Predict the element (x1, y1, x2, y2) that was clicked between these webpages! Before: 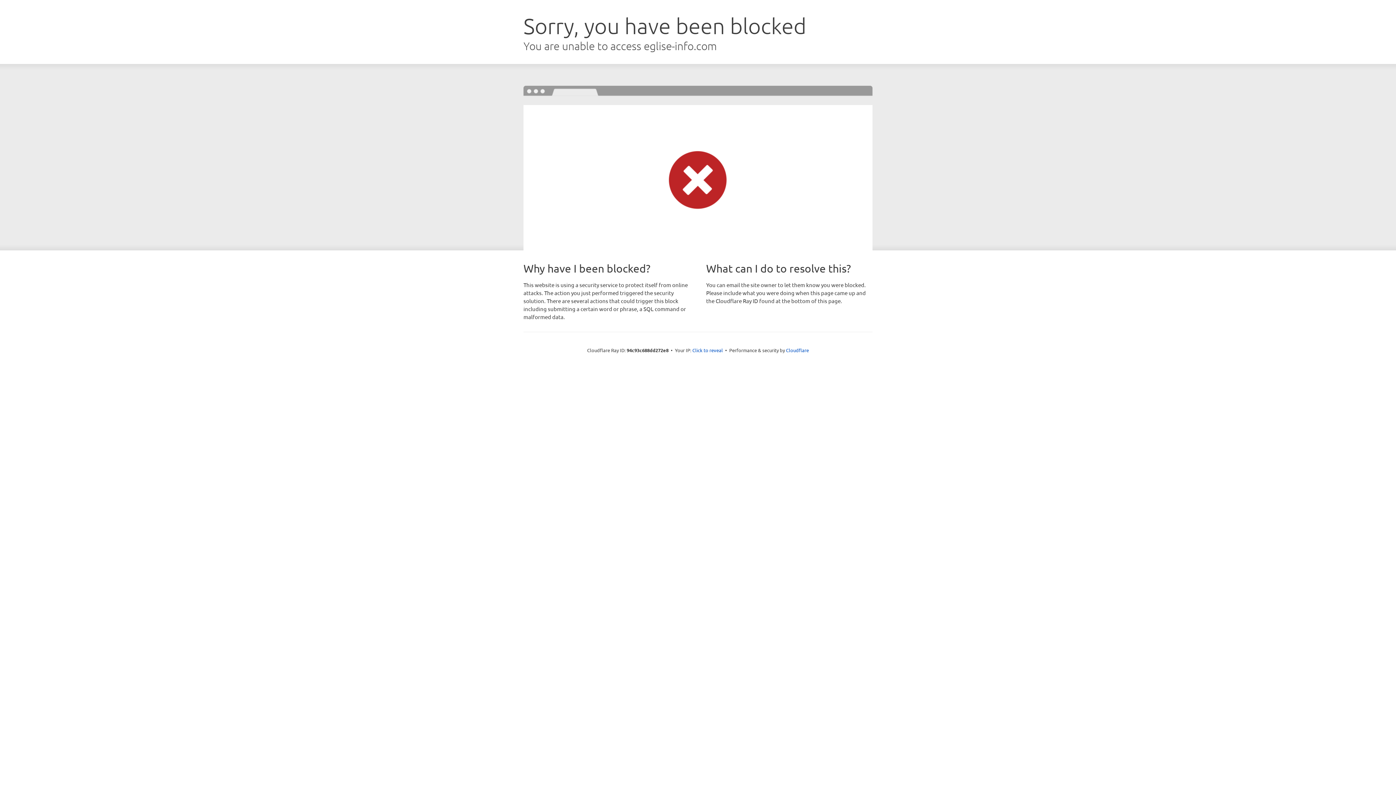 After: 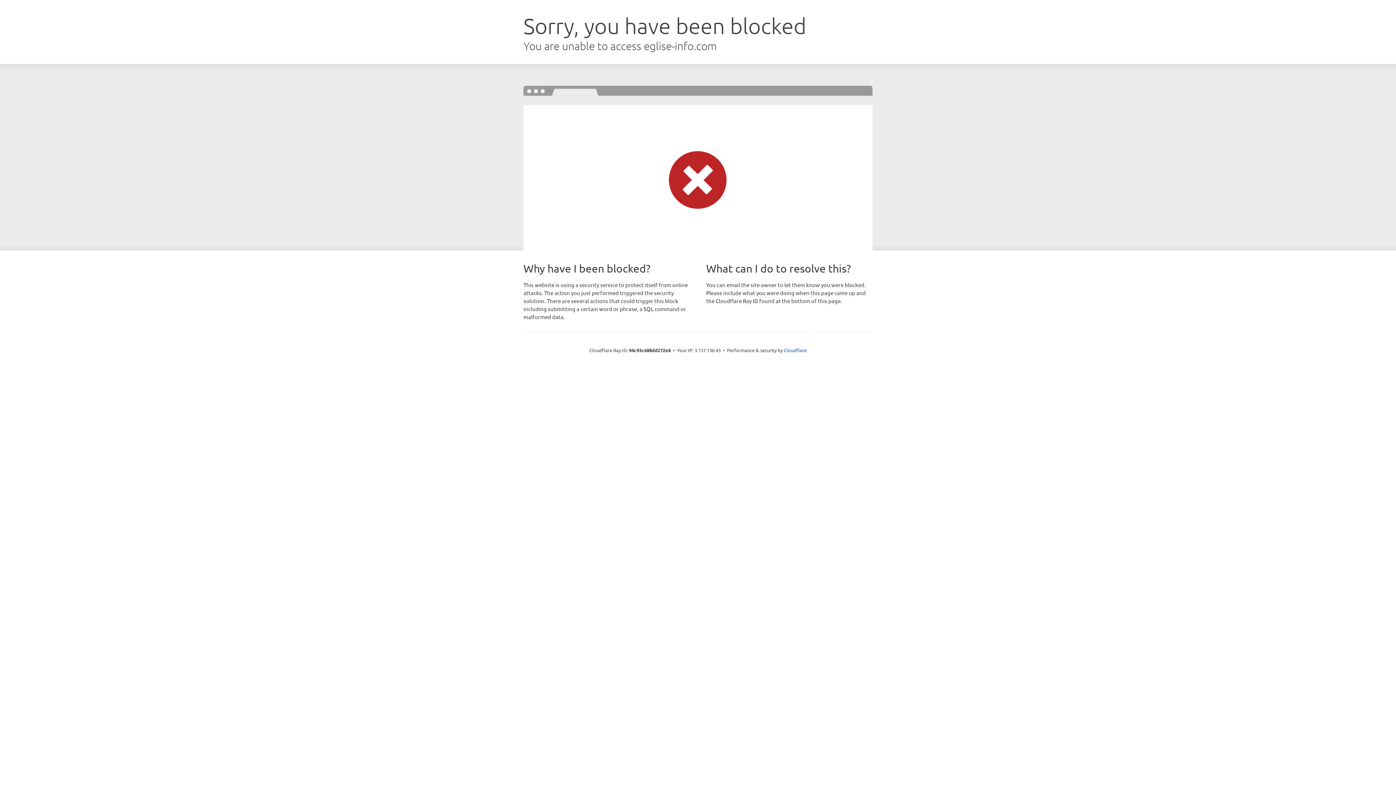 Action: bbox: (692, 346, 723, 353) label: Click to reveal